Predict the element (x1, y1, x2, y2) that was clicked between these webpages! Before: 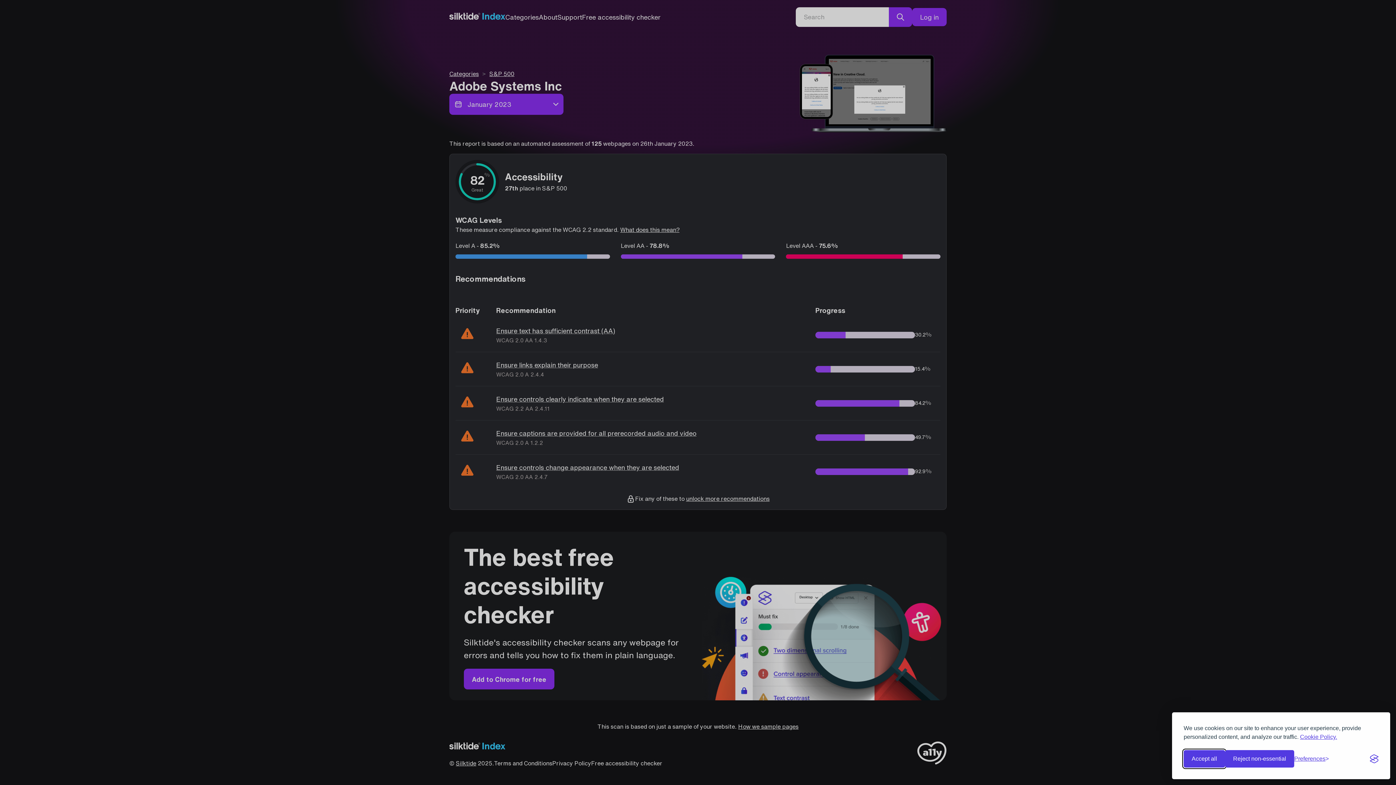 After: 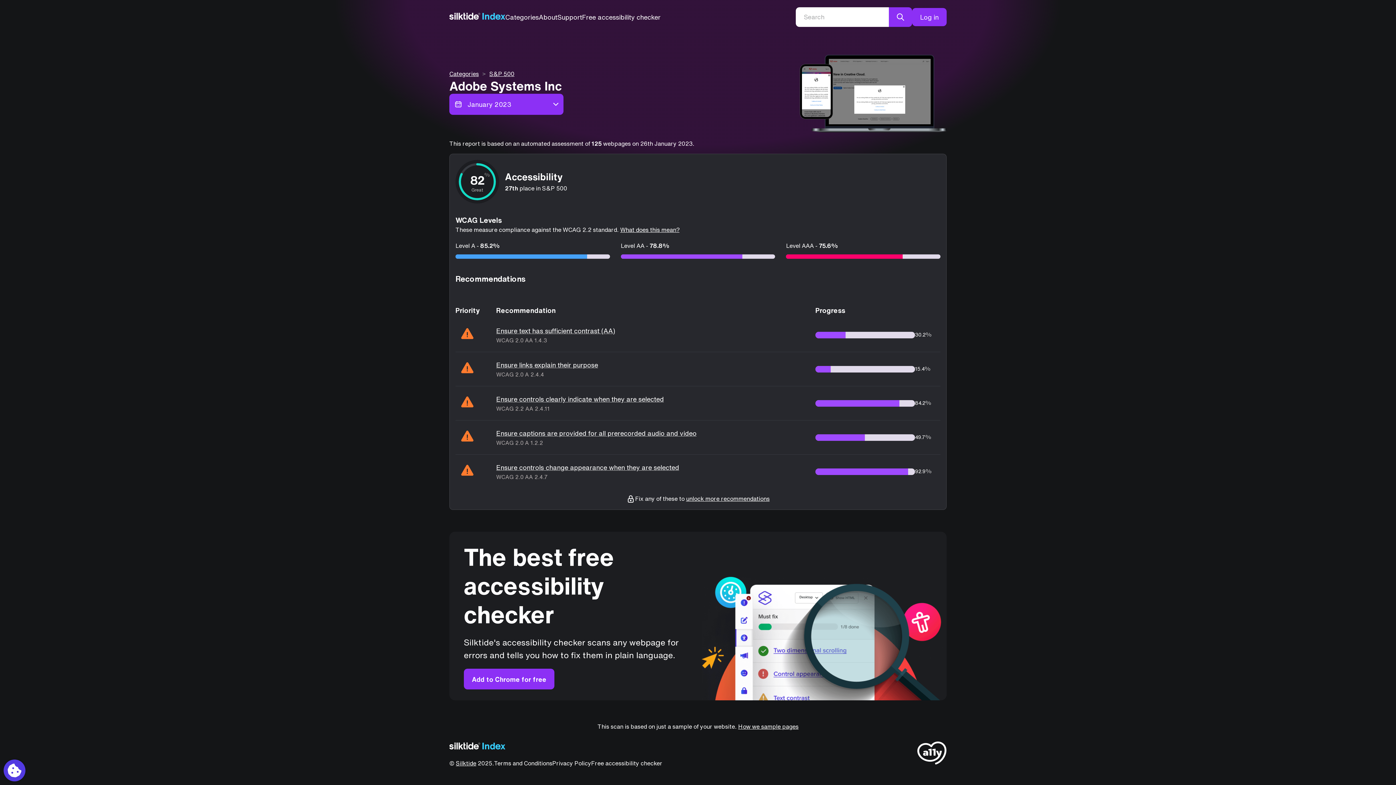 Action: bbox: (1225, 750, 1294, 768) label: Reject non-essential